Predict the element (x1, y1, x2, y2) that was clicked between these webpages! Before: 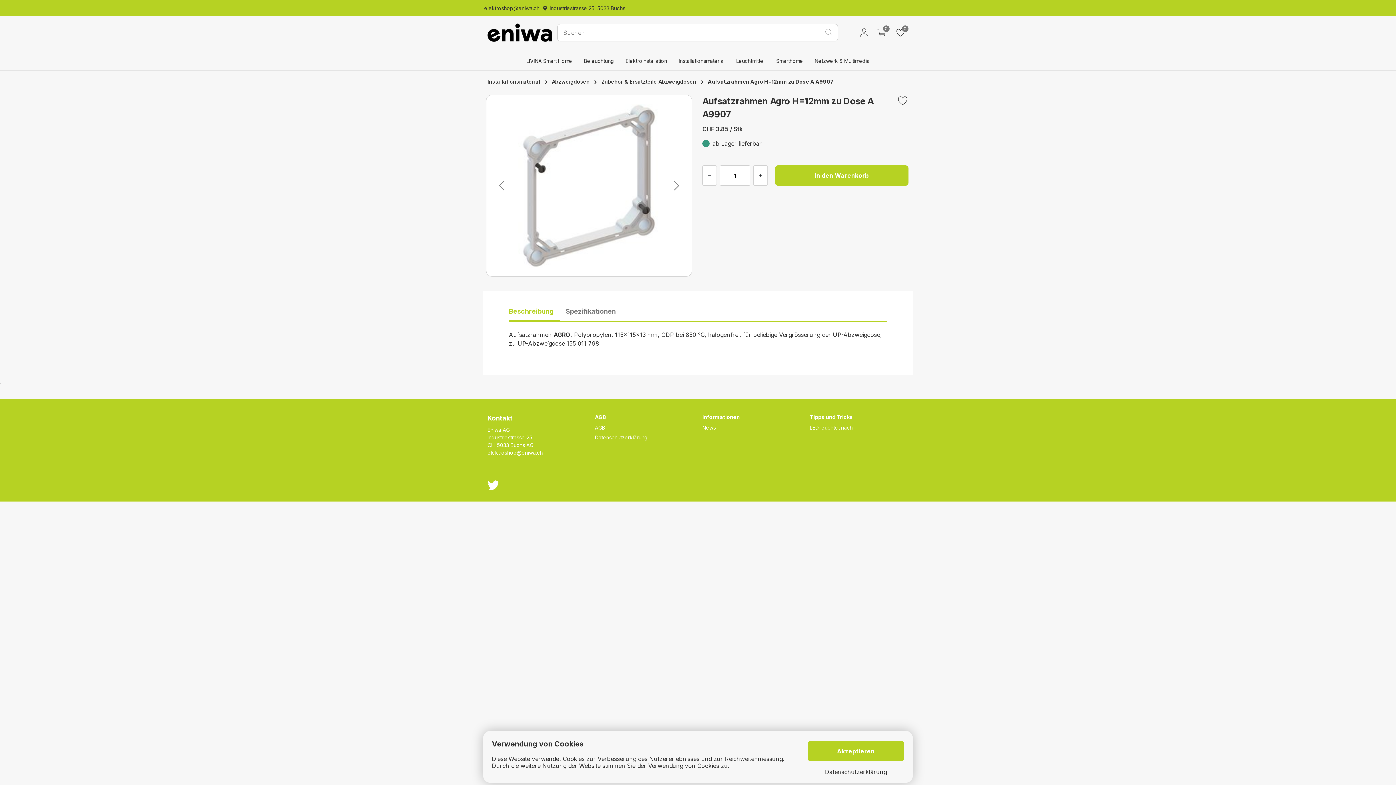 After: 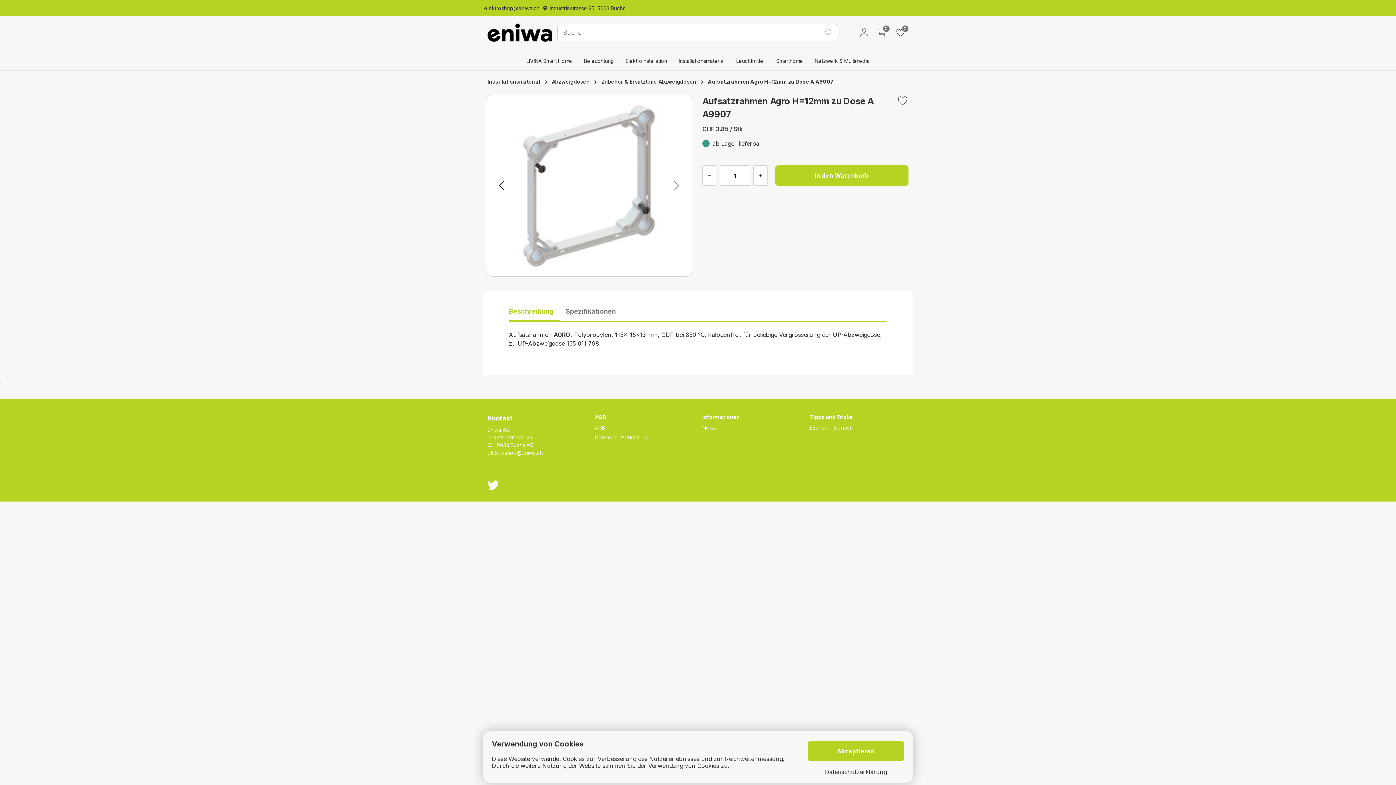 Action: bbox: (486, 95, 517, 276) label: Previous